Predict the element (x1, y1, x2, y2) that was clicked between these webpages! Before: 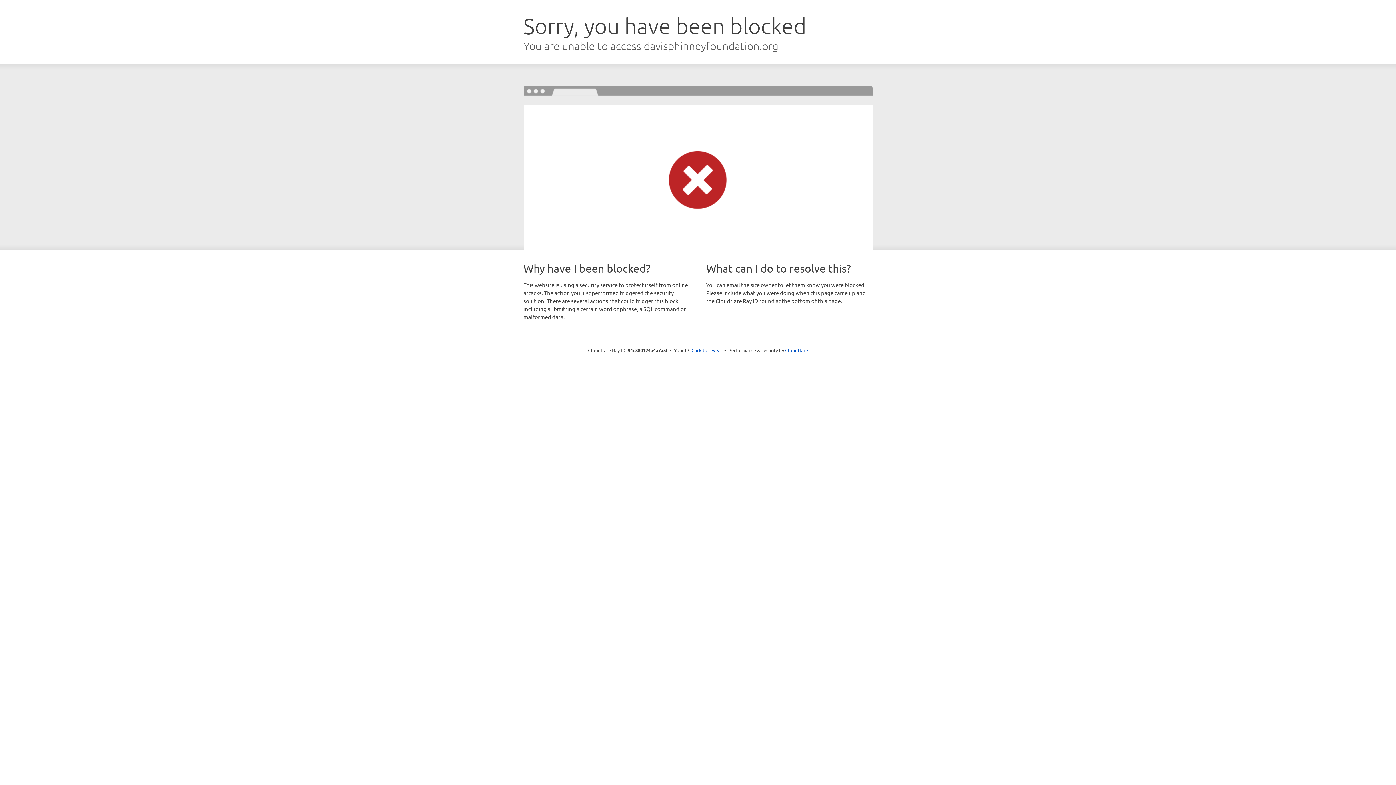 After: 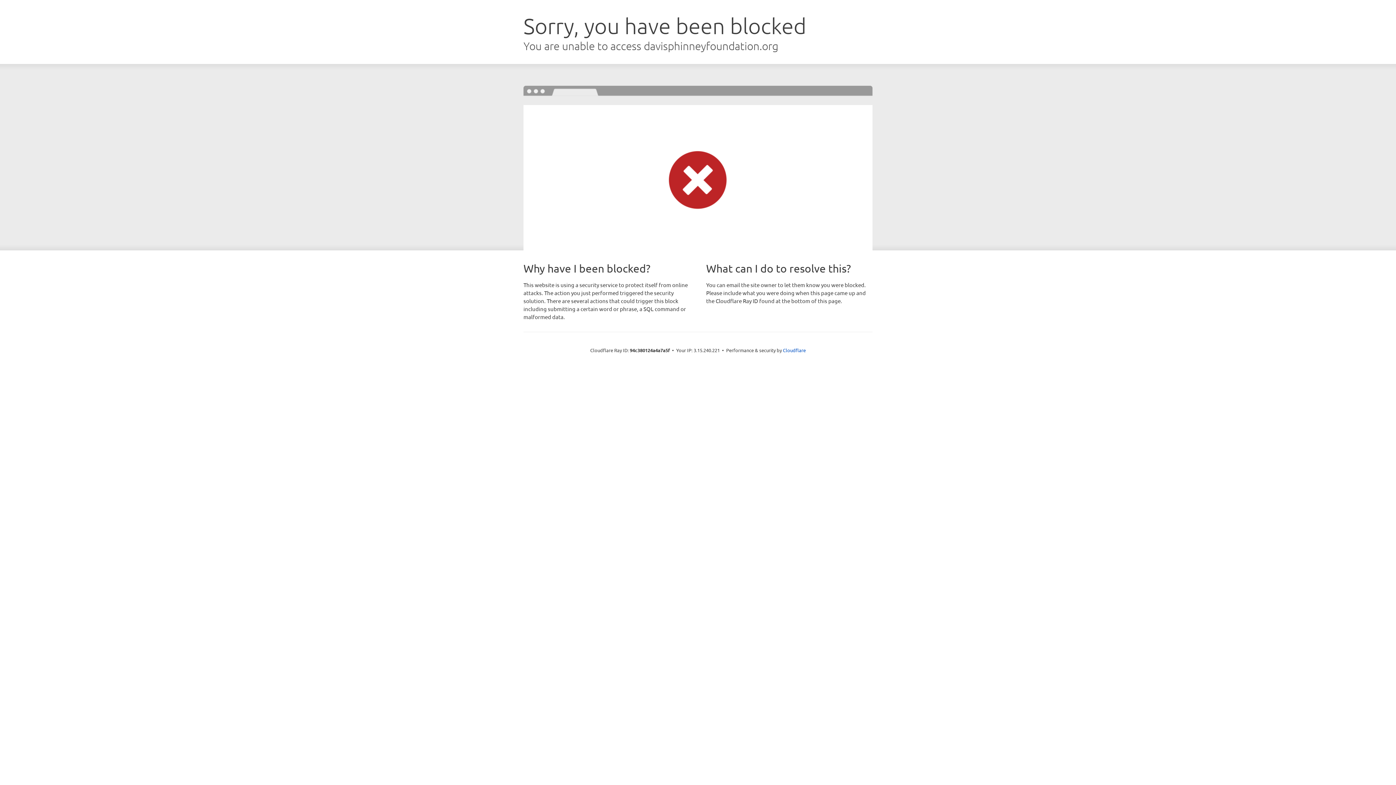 Action: bbox: (691, 346, 722, 353) label: Click to reveal